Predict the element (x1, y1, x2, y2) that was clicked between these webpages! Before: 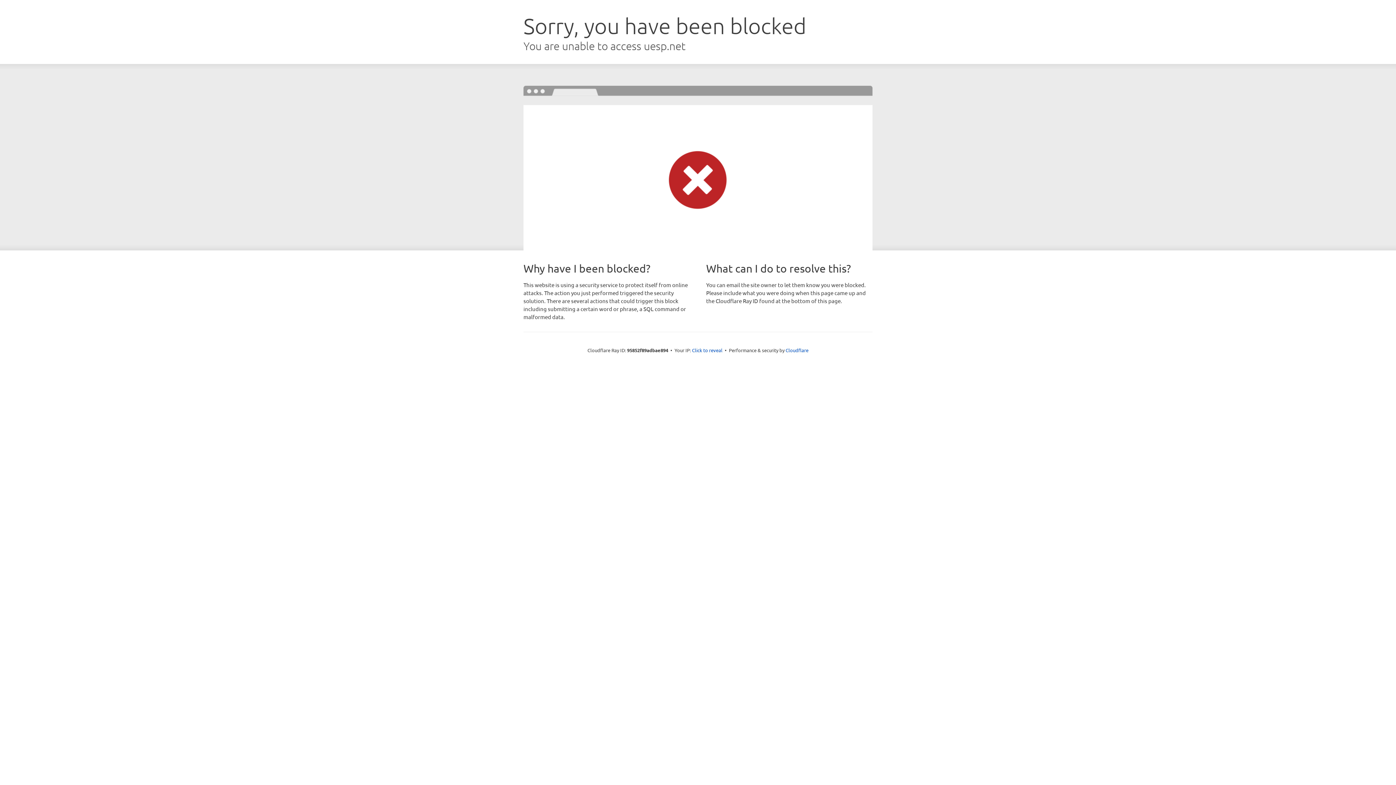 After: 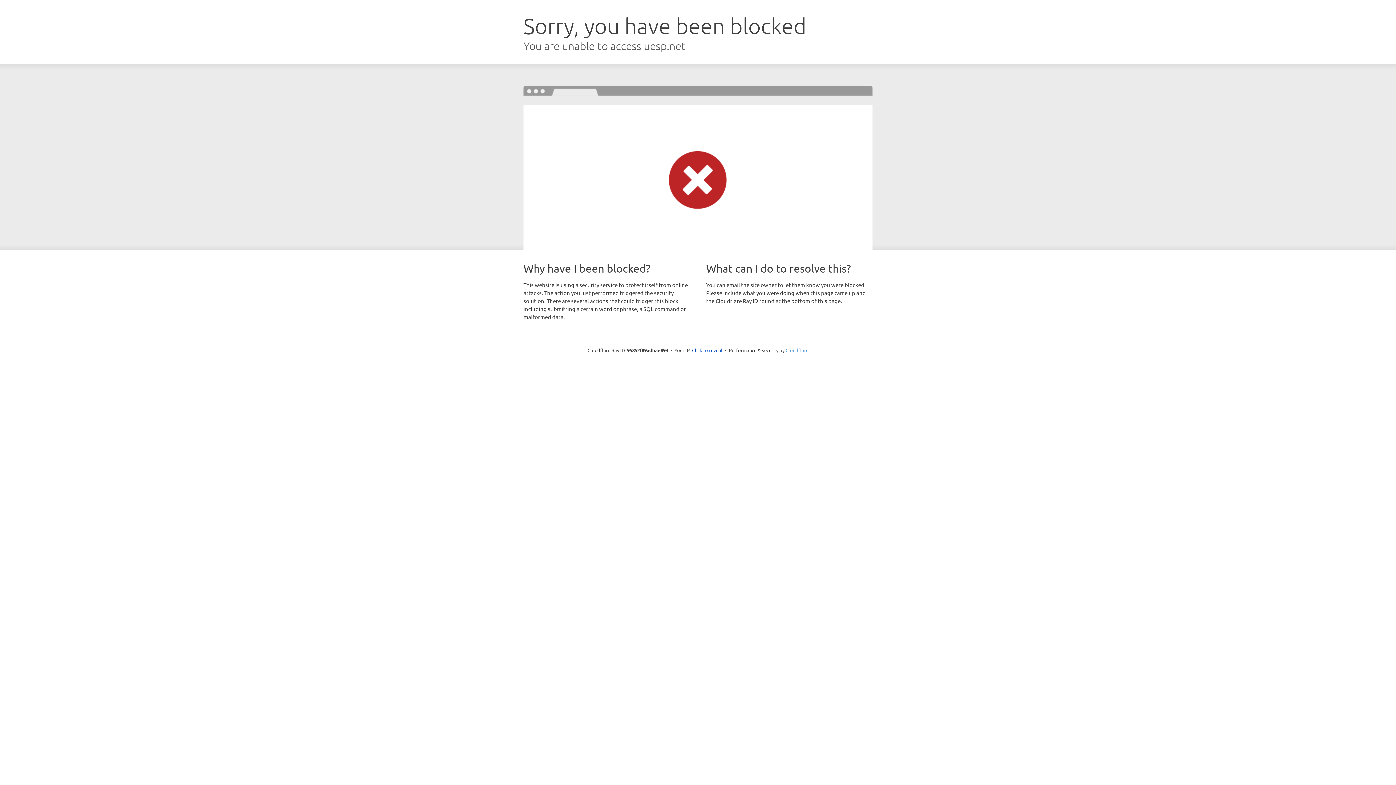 Action: label: Cloudflare bbox: (785, 347, 808, 353)